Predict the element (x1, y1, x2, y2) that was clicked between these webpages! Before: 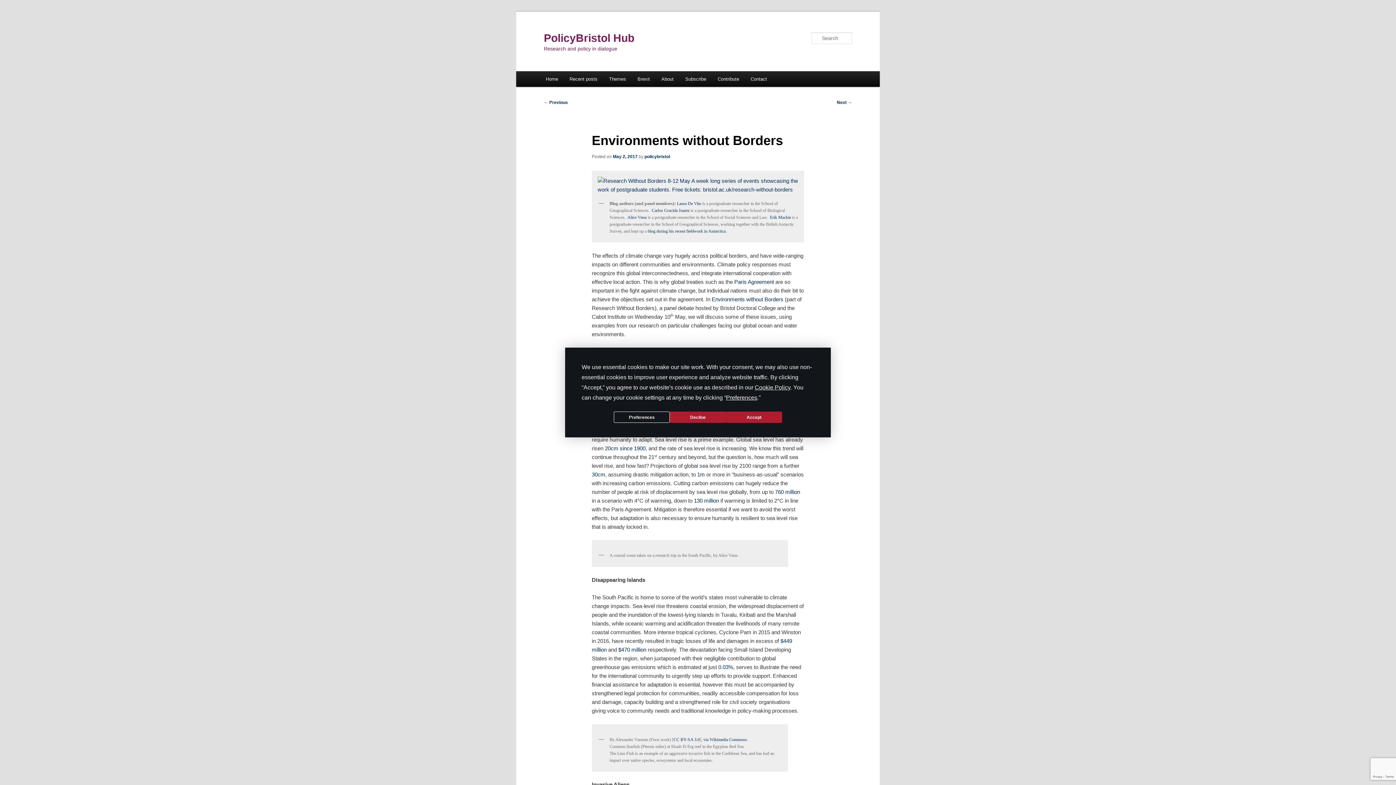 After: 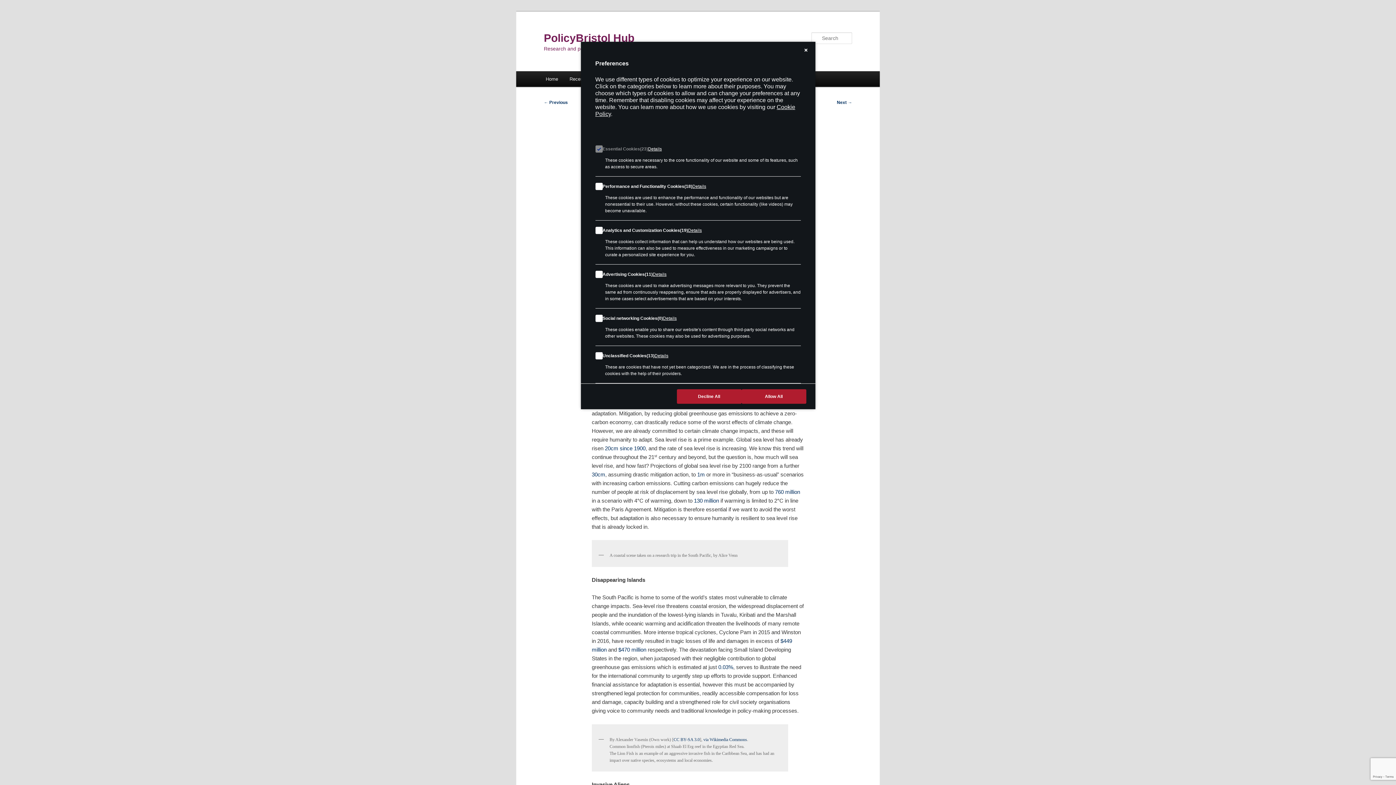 Action: label: Preferences bbox: (726, 394, 757, 400)